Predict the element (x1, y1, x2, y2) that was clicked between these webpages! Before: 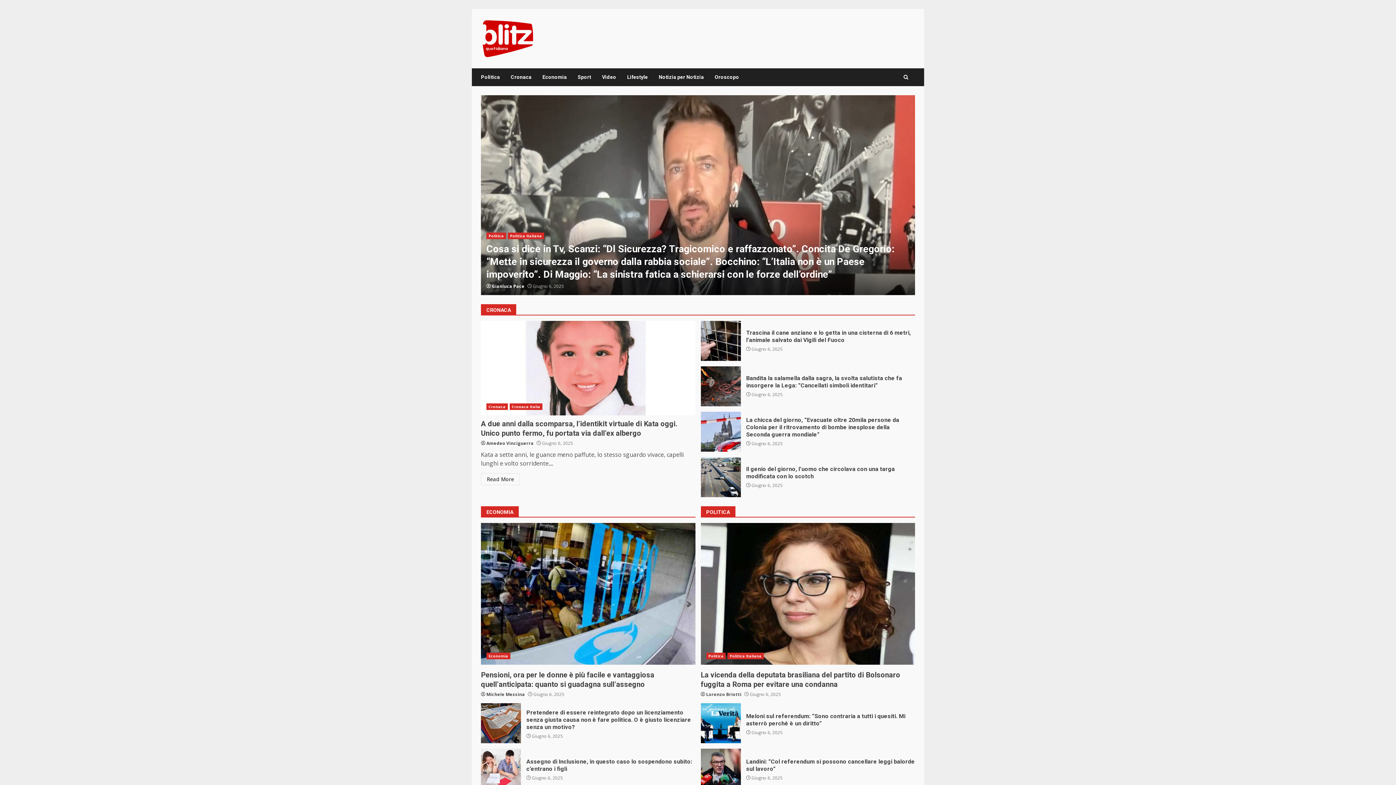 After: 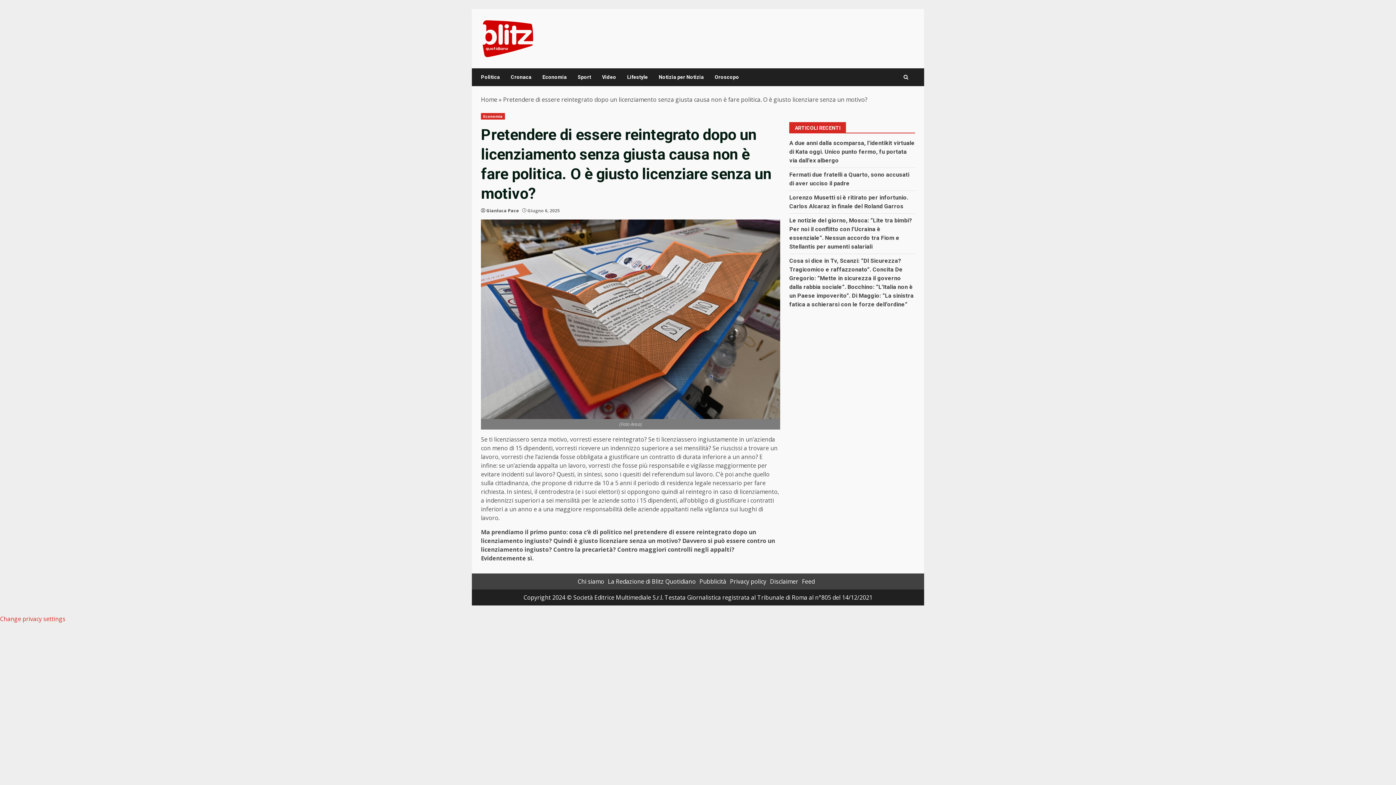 Action: label: Pretendere di essere reintegrato dopo un licenziamento senza giusta causa non è fare politica. O è giusto licenziare senza un motivo? bbox: (481, 703, 521, 743)